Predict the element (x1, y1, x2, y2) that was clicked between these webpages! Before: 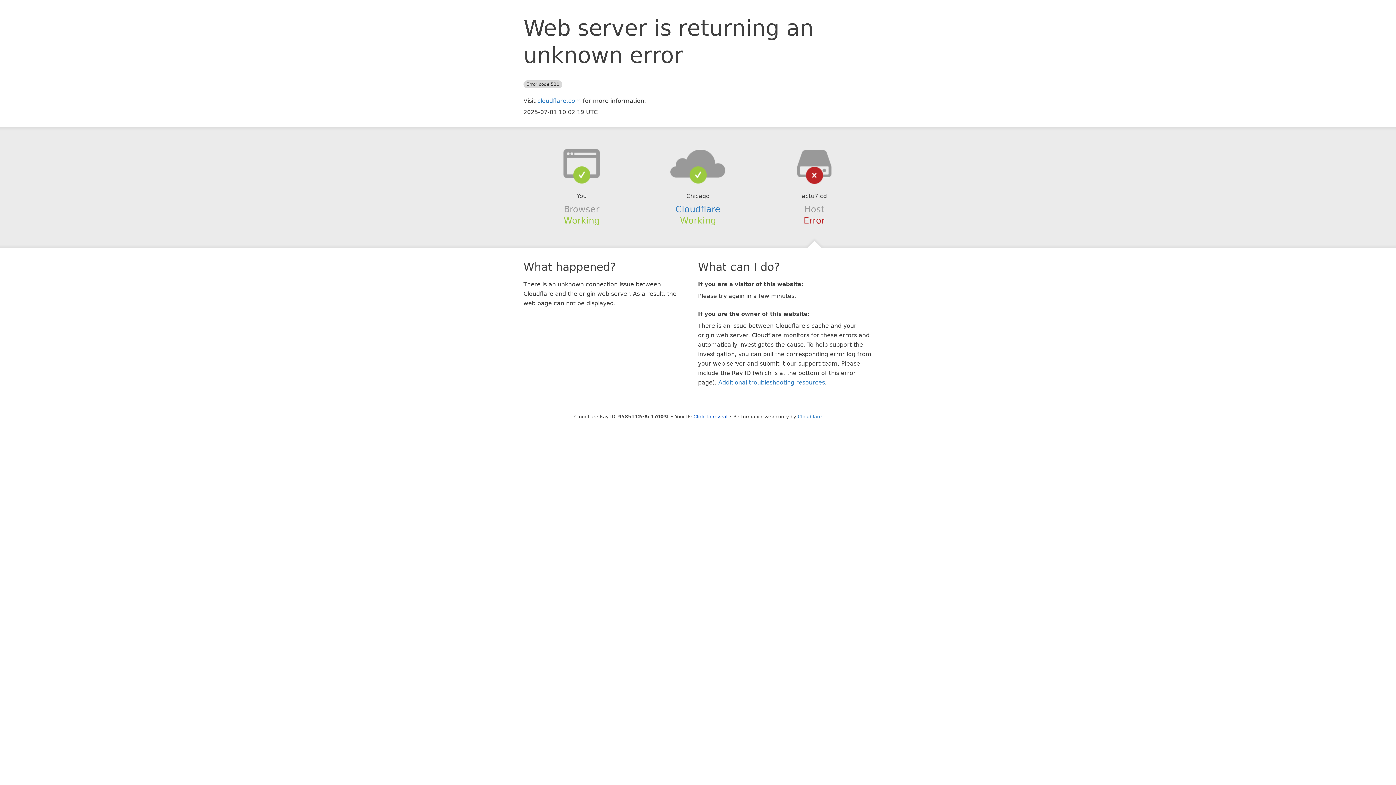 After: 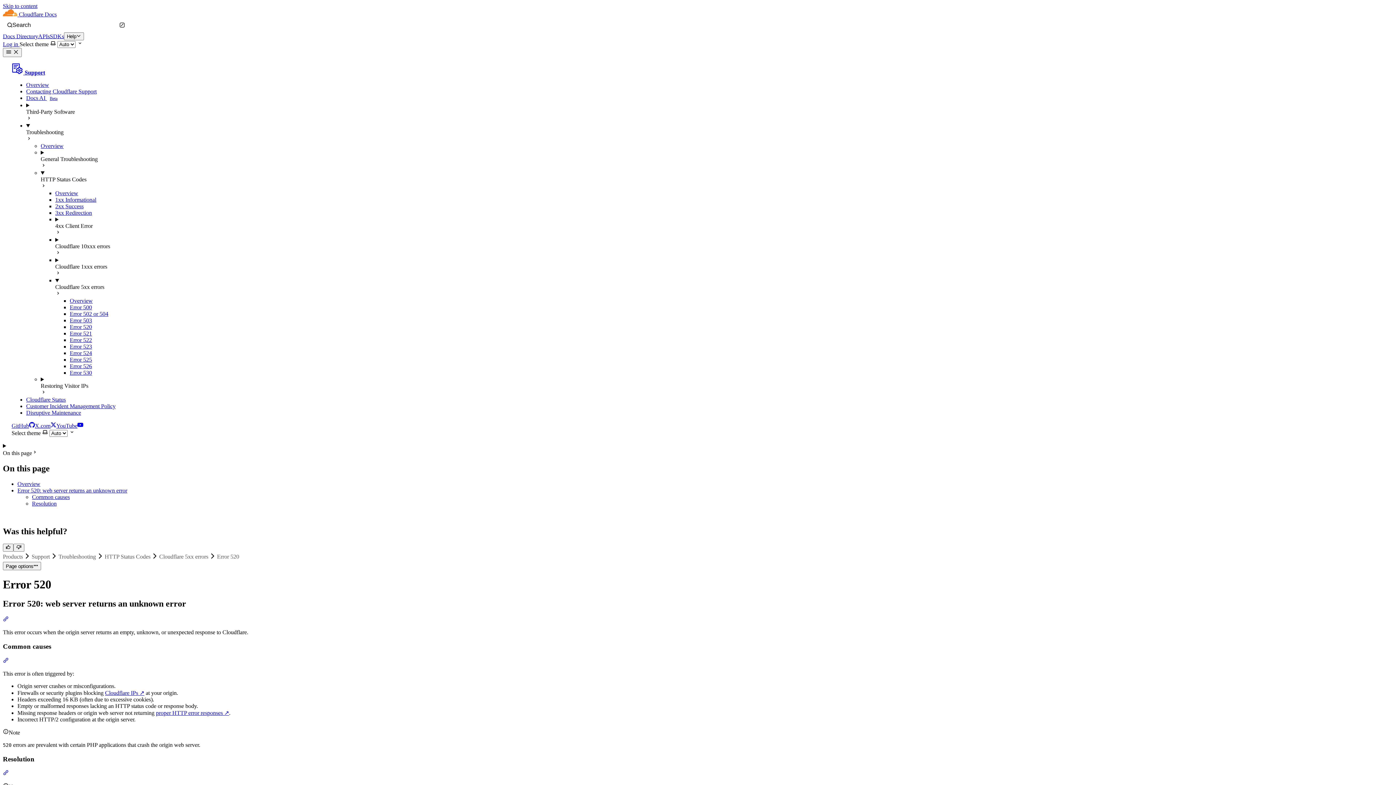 Action: label: Additional troubleshooting resources bbox: (718, 379, 825, 386)